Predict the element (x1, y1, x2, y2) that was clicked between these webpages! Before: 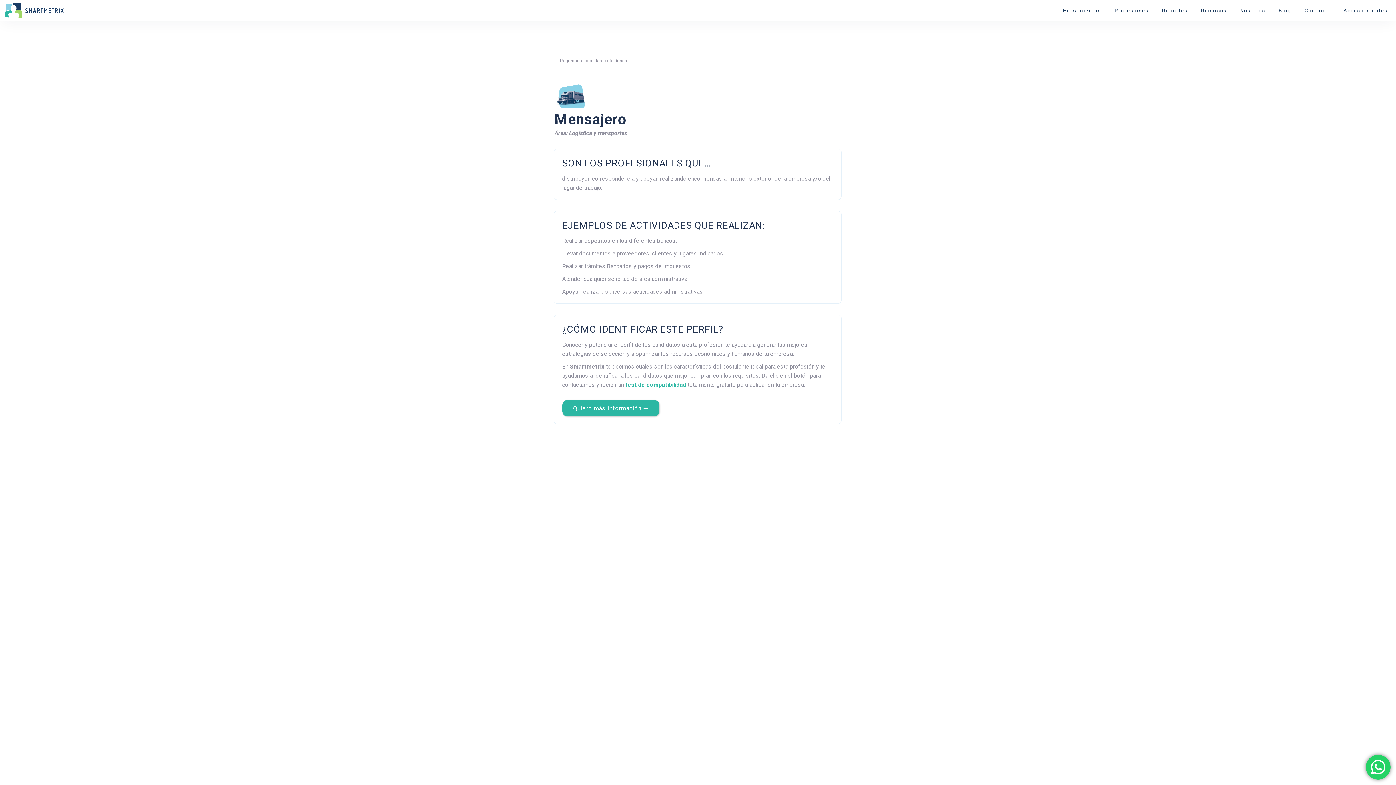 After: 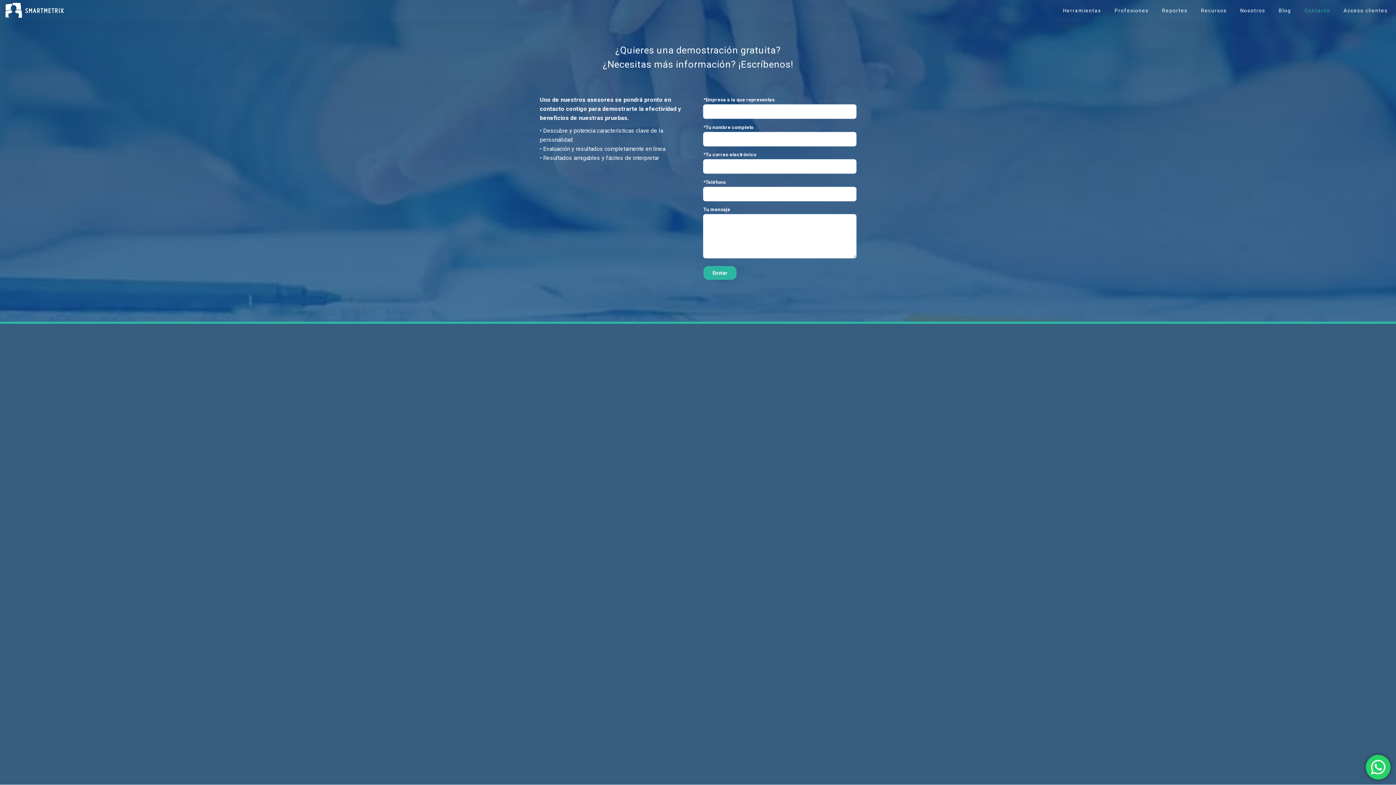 Action: bbox: (1302, 0, 1333, 21) label: Contacto